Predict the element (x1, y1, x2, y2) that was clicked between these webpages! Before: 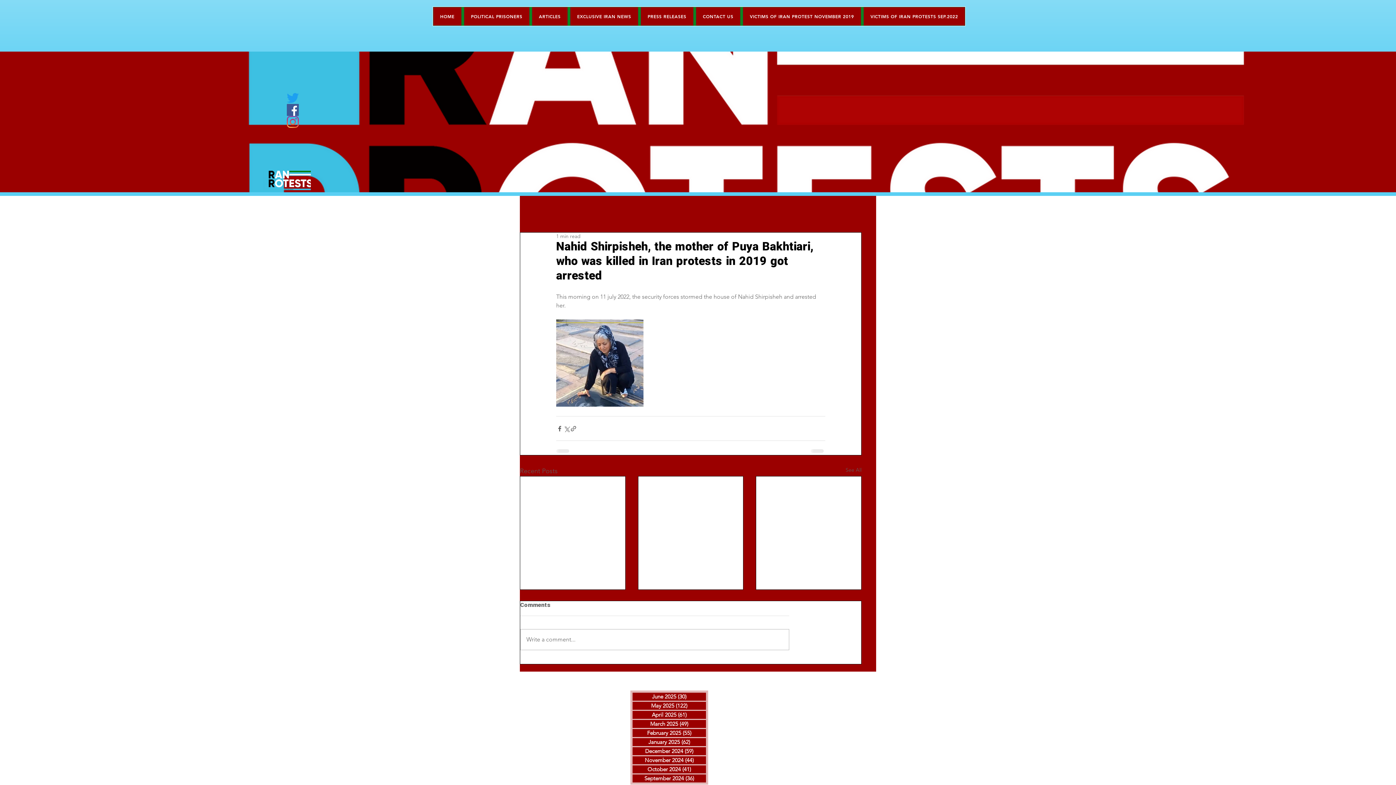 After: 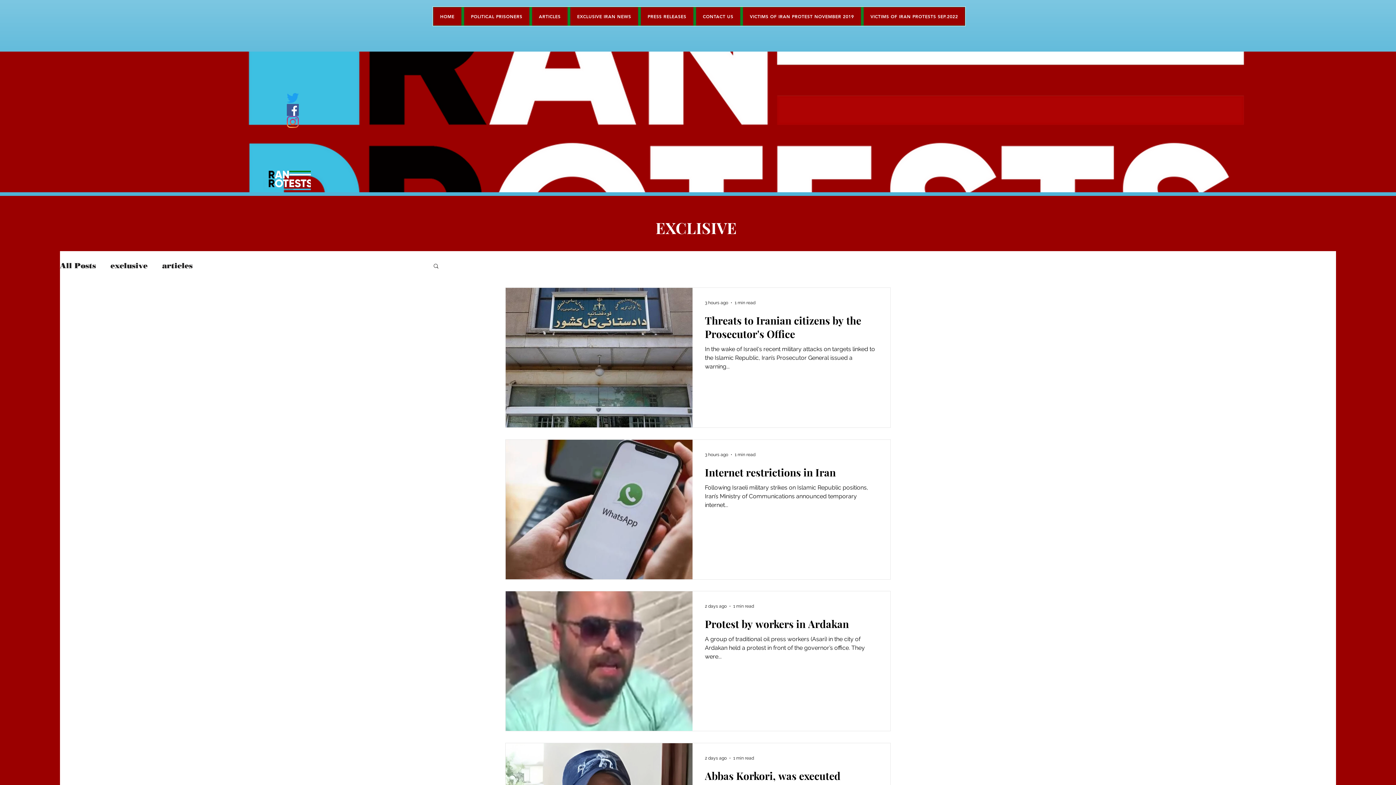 Action: label: June 2025 (30)
30 posts bbox: (632, 693, 706, 701)